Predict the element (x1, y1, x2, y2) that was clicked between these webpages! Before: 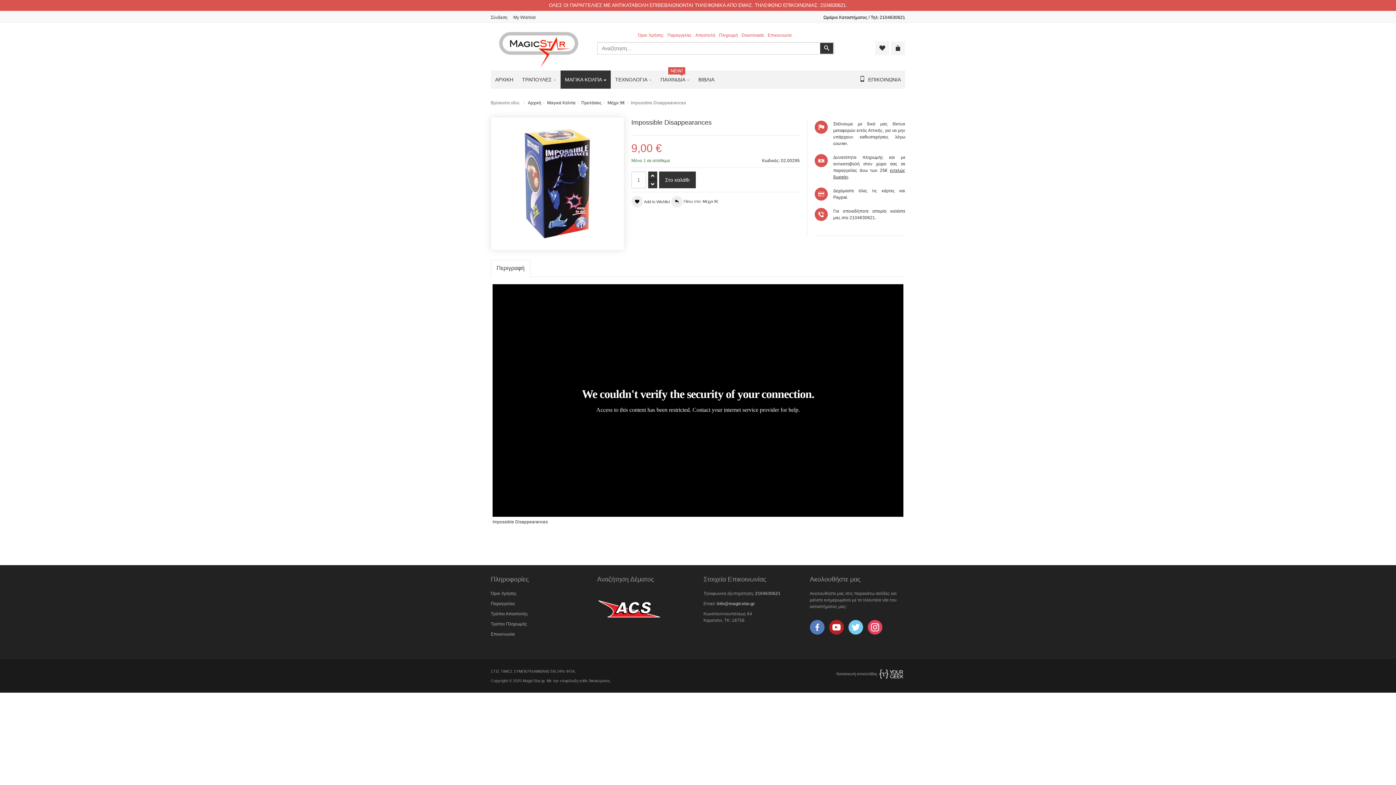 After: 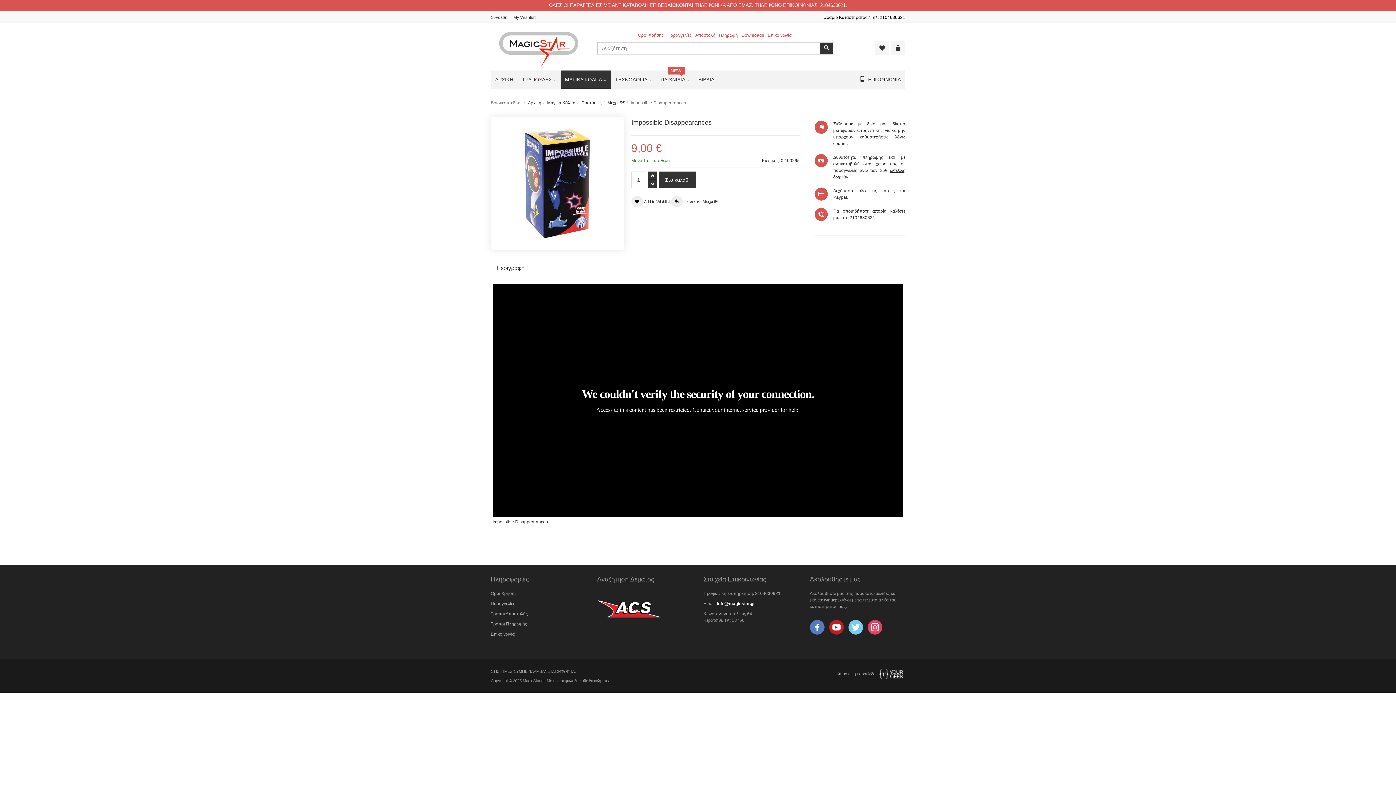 Action: label: info@magicstar.gr bbox: (717, 601, 755, 606)